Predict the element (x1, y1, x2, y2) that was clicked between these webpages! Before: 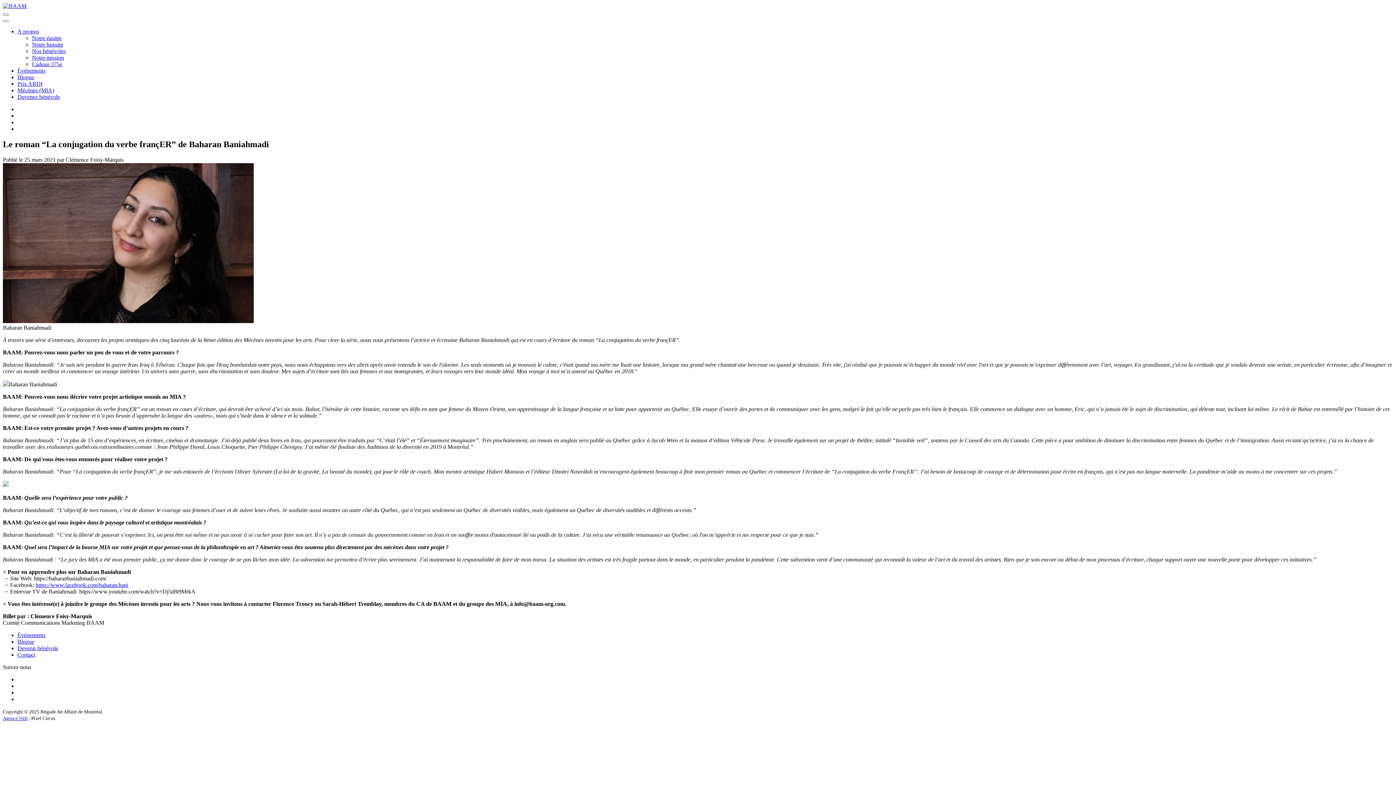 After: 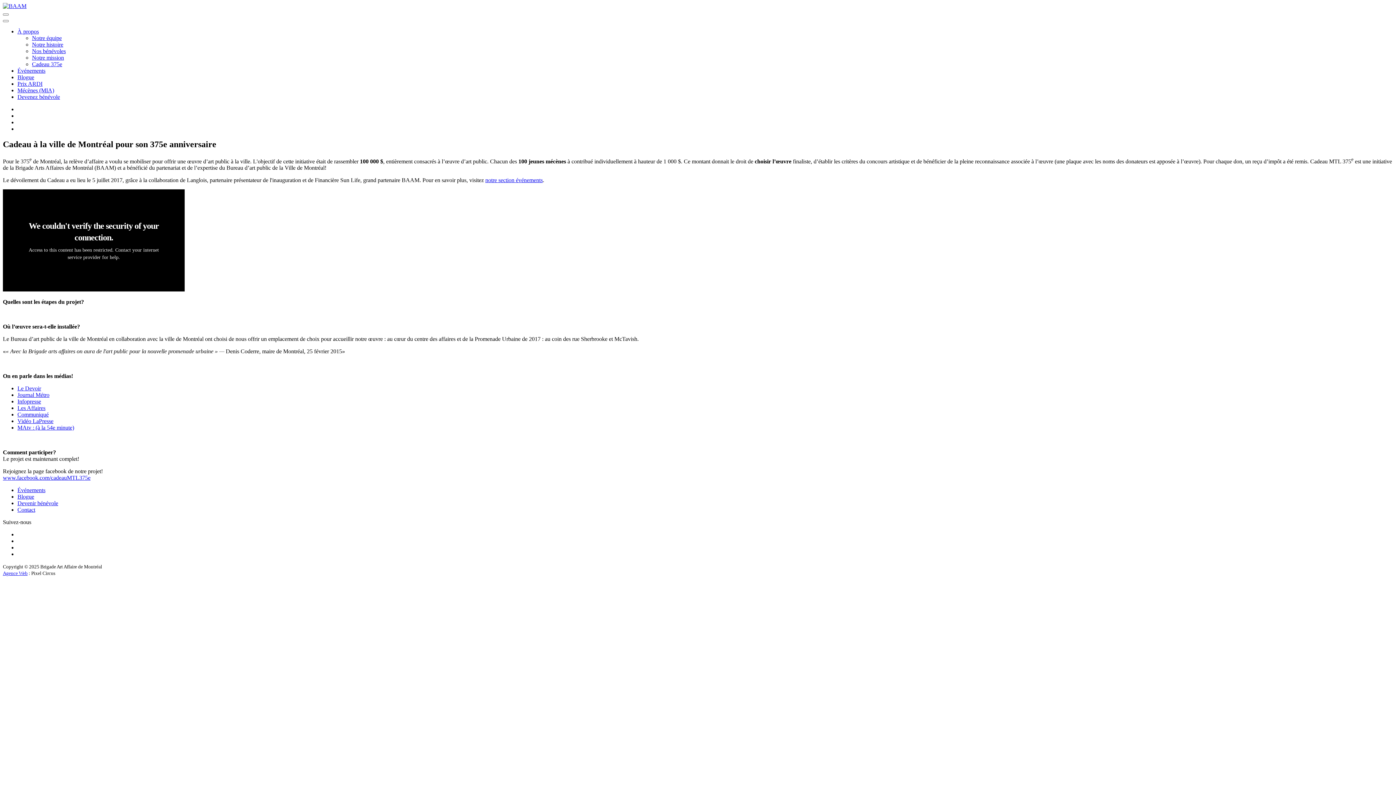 Action: bbox: (32, 61, 62, 67) label: Cadeau 375e